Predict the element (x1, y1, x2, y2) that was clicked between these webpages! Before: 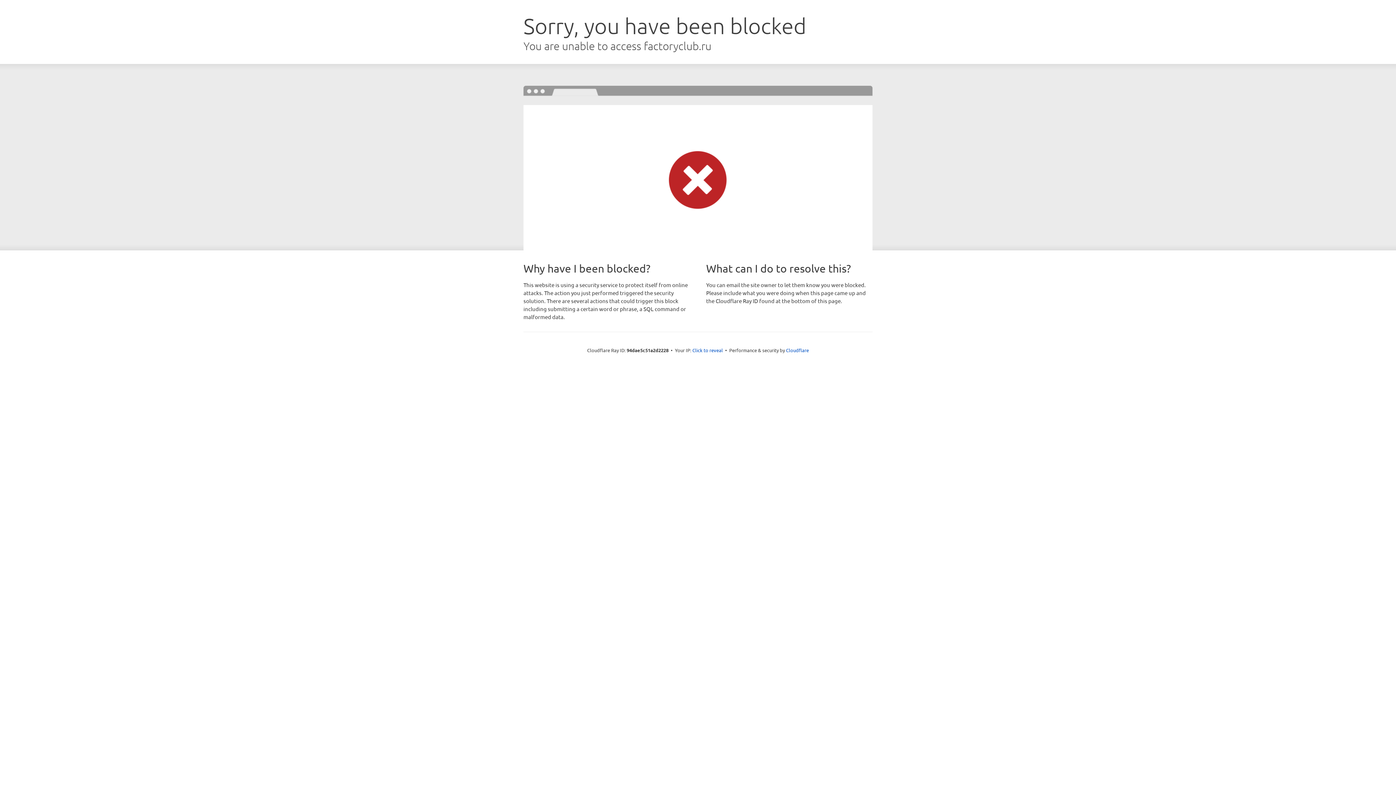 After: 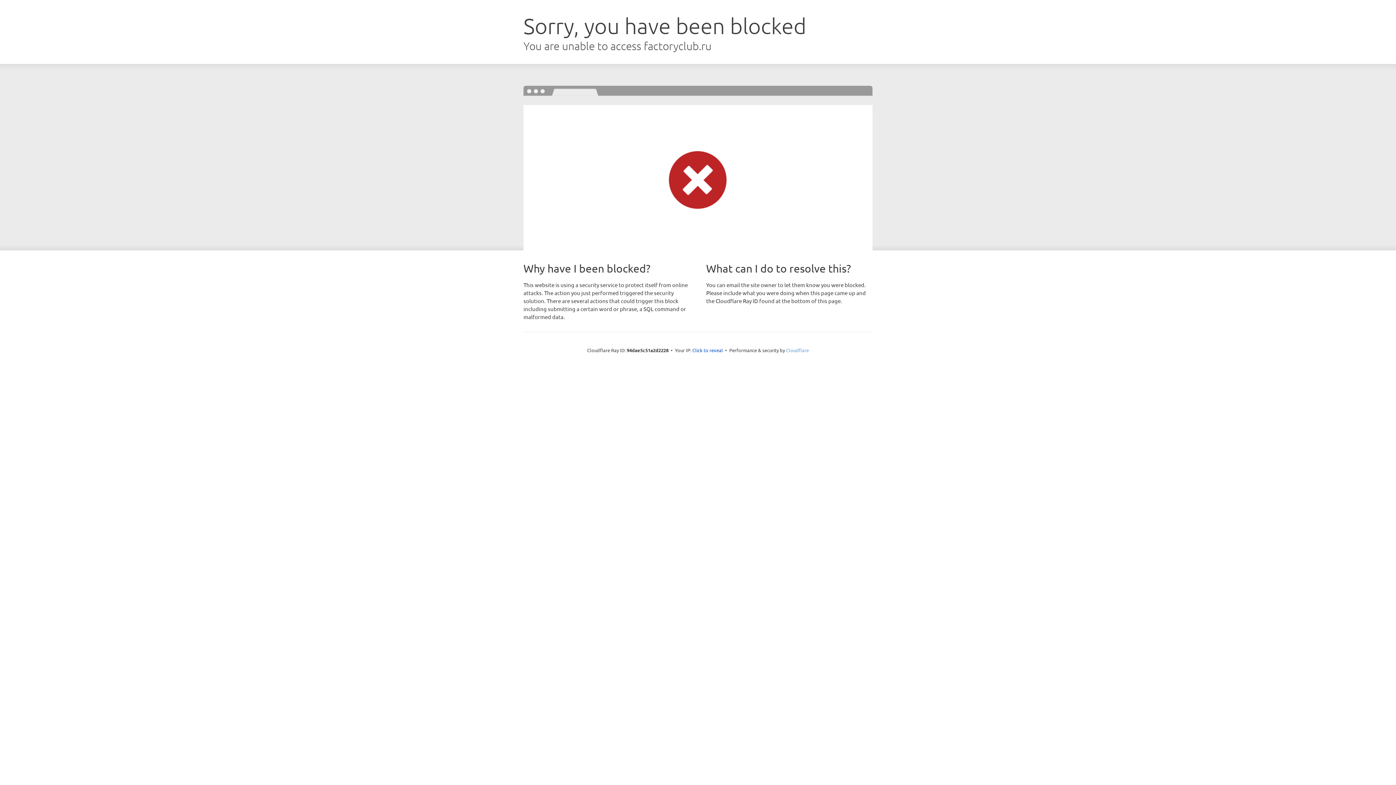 Action: label: Cloudflare bbox: (786, 347, 809, 353)